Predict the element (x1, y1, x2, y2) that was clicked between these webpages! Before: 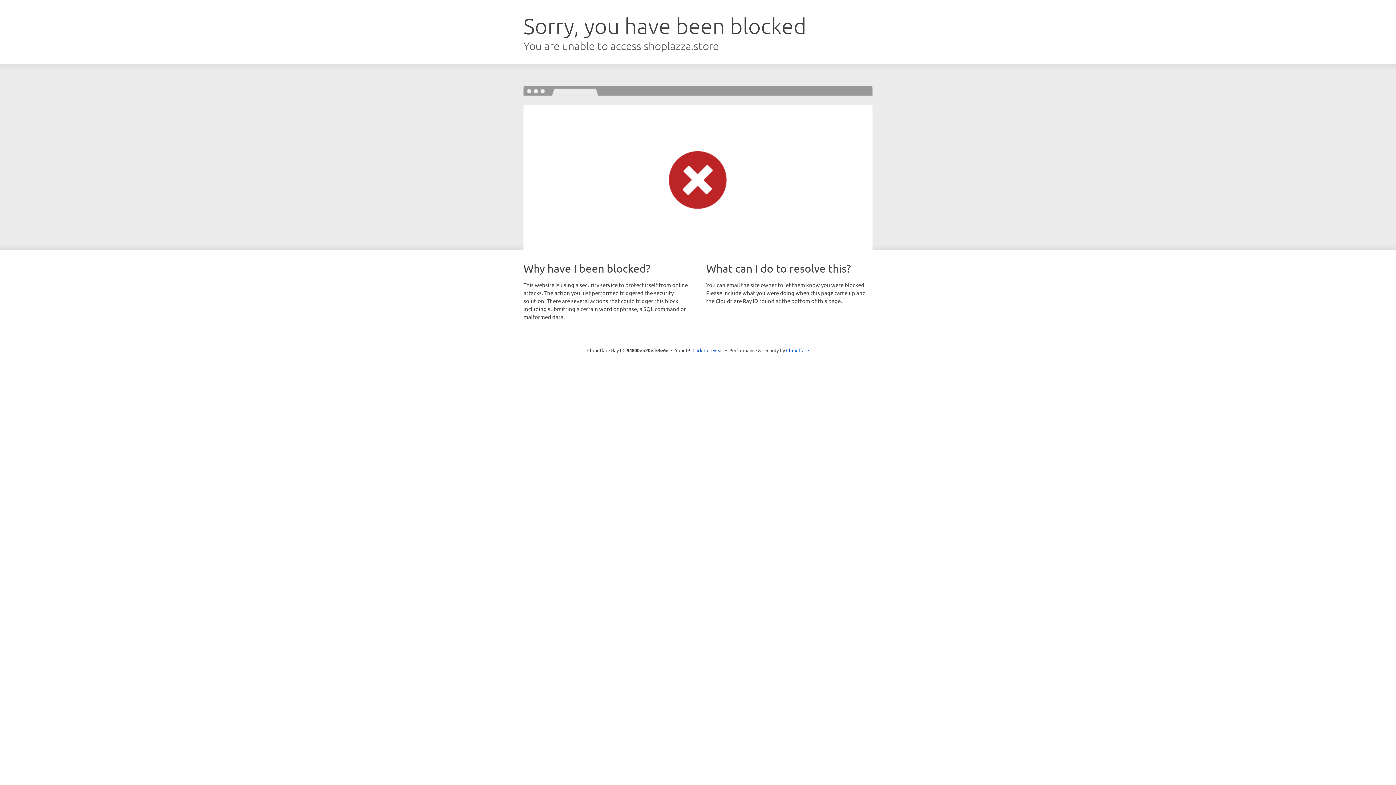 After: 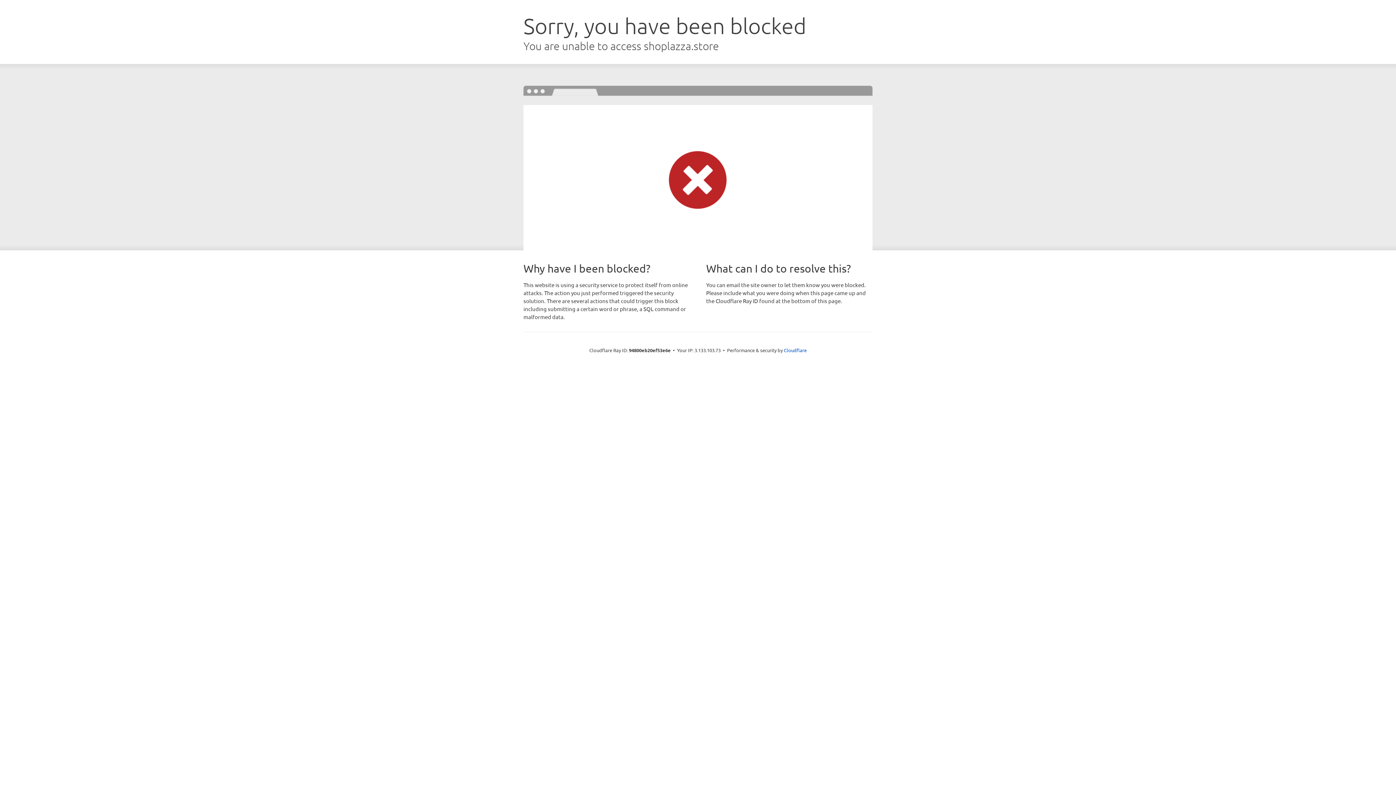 Action: label: Click to reveal bbox: (692, 346, 723, 353)